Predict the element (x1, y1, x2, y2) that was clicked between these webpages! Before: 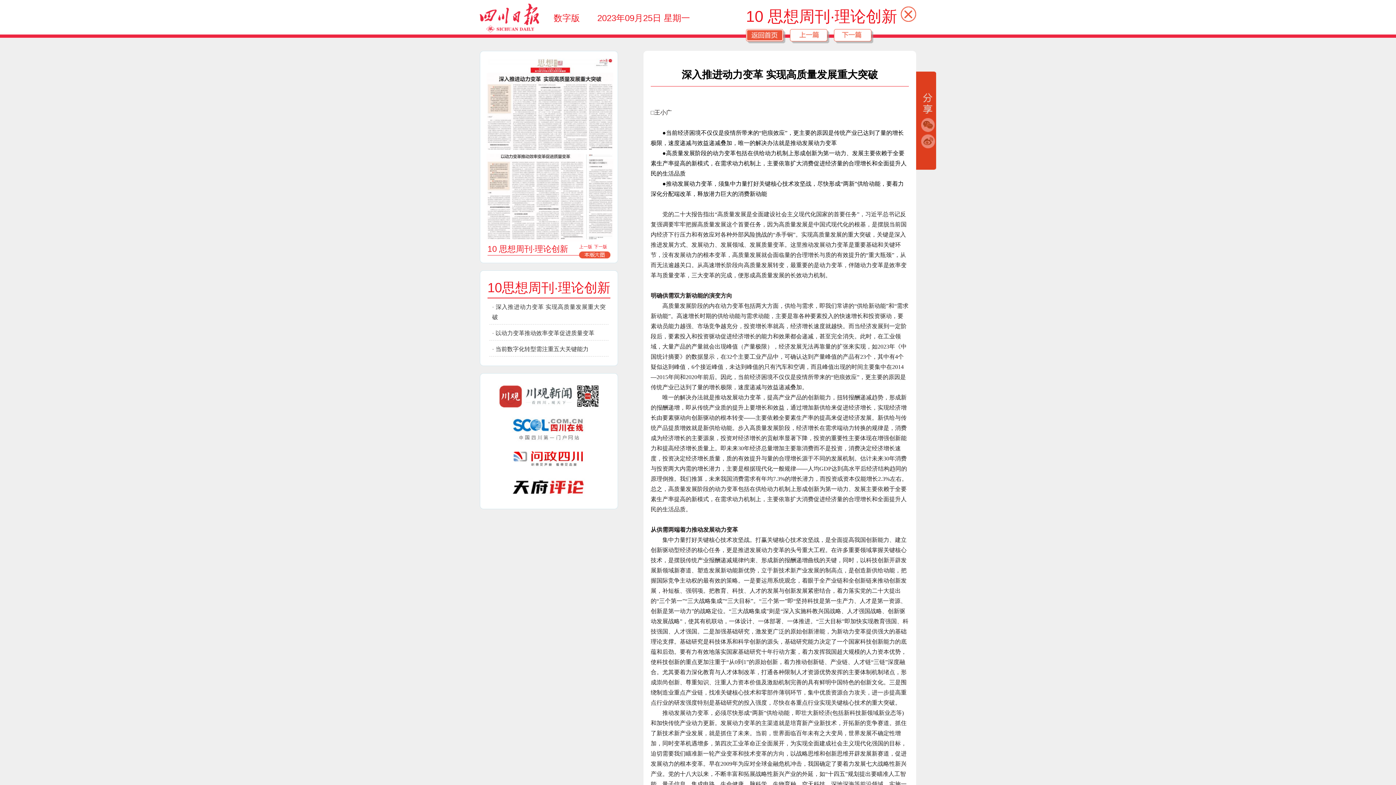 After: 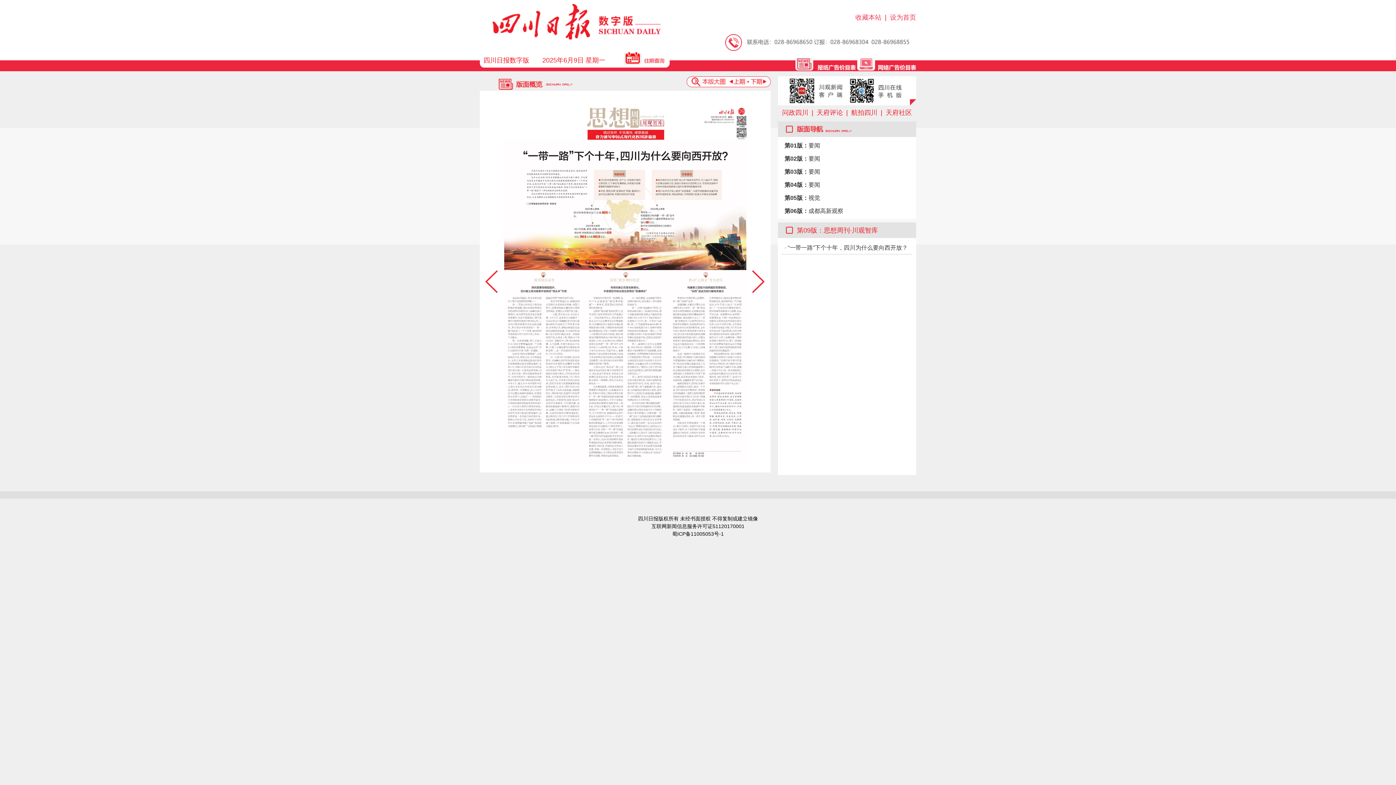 Action: label: 上一版 bbox: (577, 244, 592, 249)